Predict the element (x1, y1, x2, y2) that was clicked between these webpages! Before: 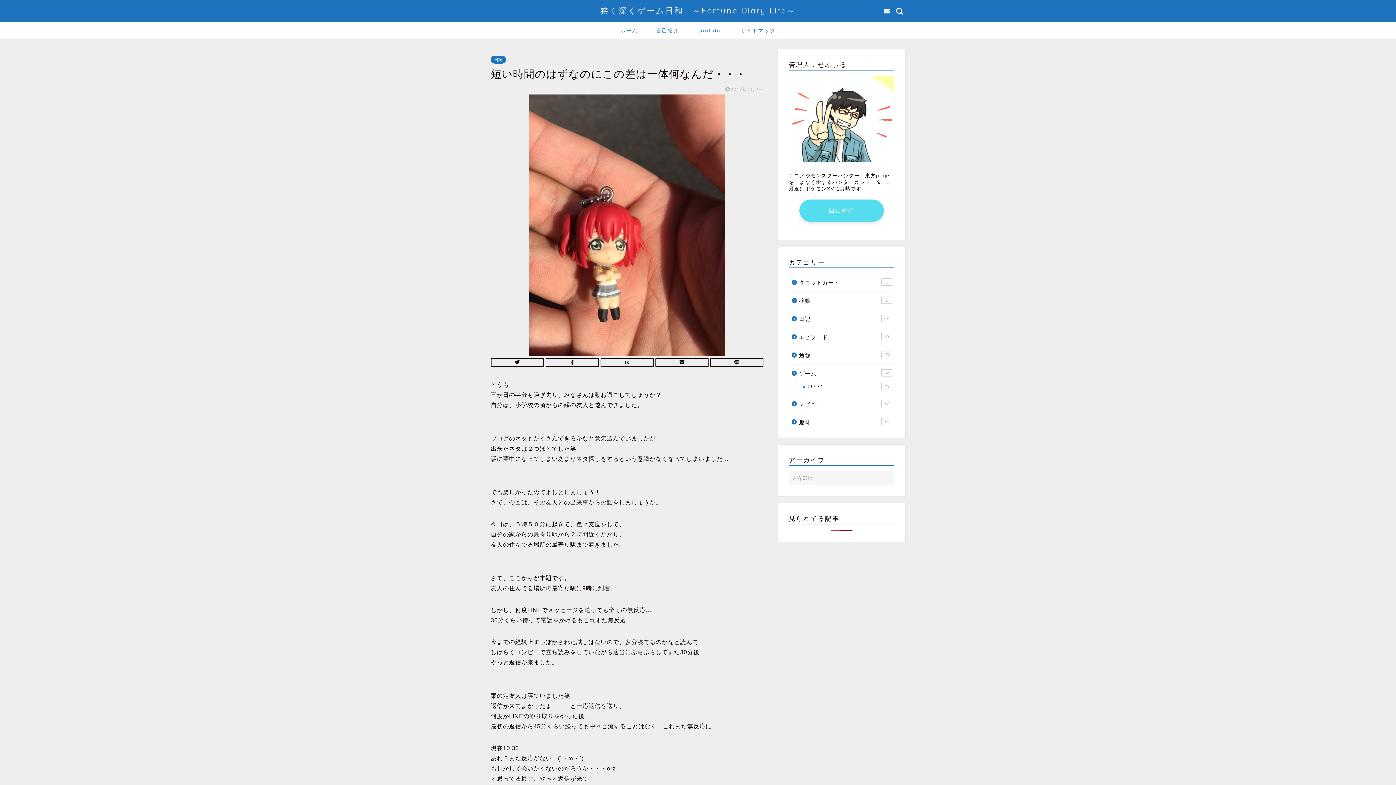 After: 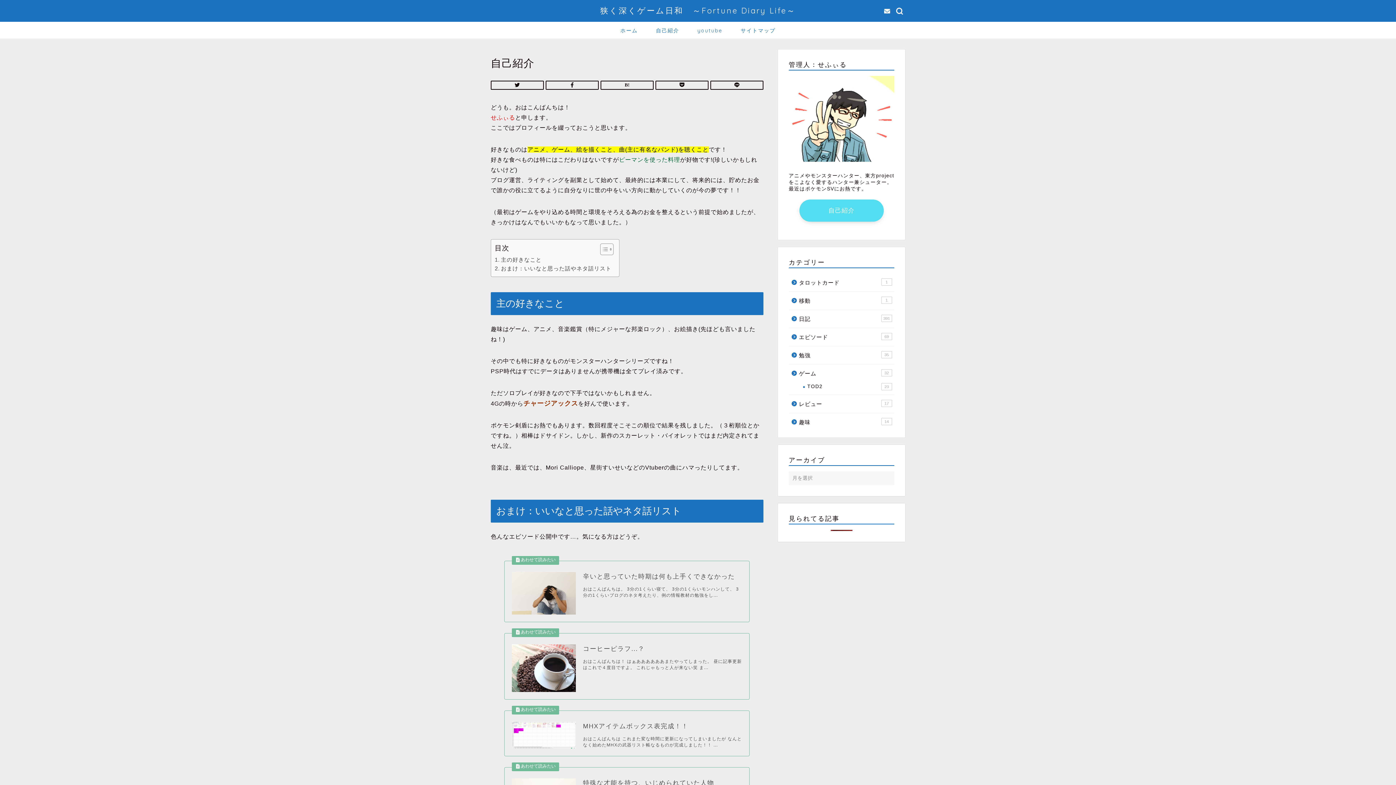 Action: bbox: (799, 199, 883, 221) label: 自己紹介